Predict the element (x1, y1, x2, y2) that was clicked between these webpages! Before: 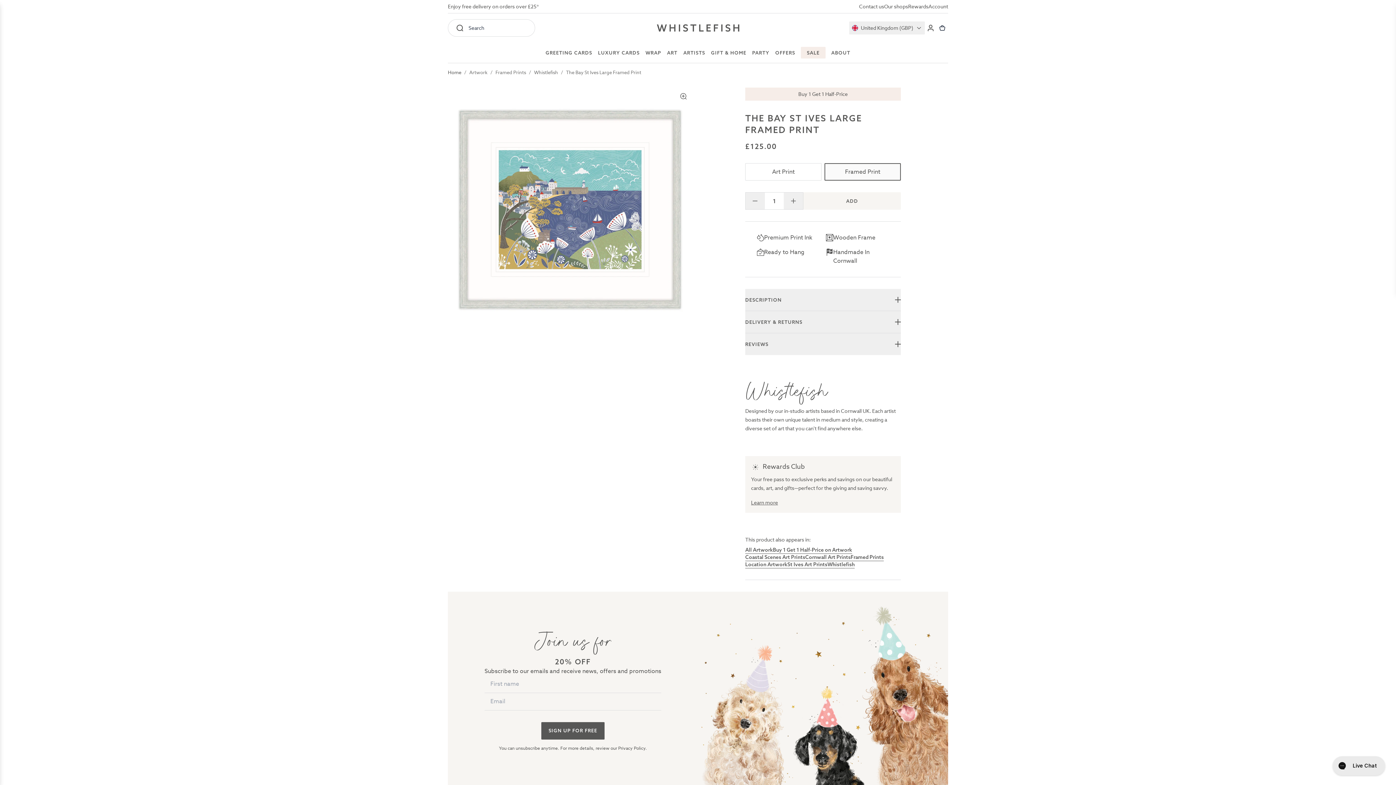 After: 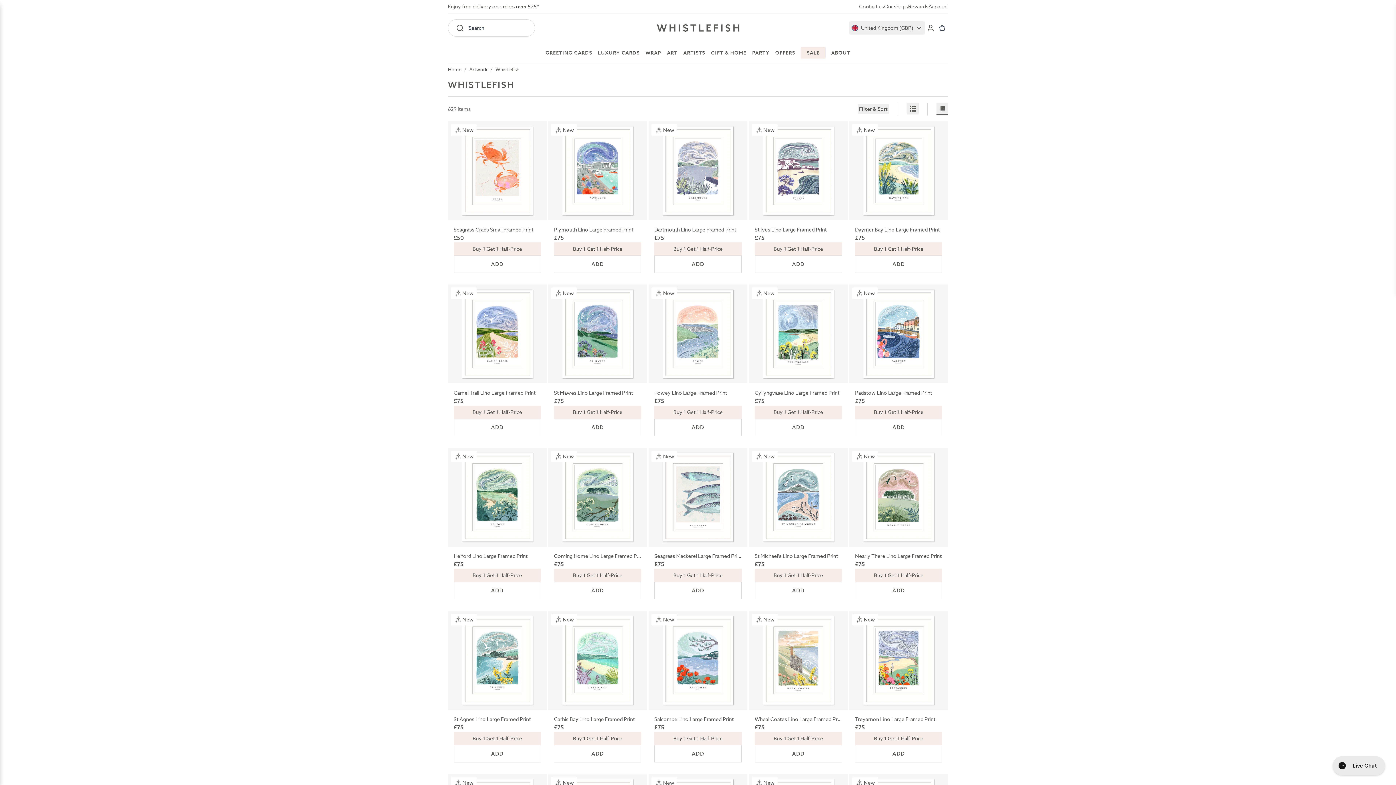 Action: label: Whistlefish bbox: (827, 561, 854, 568)